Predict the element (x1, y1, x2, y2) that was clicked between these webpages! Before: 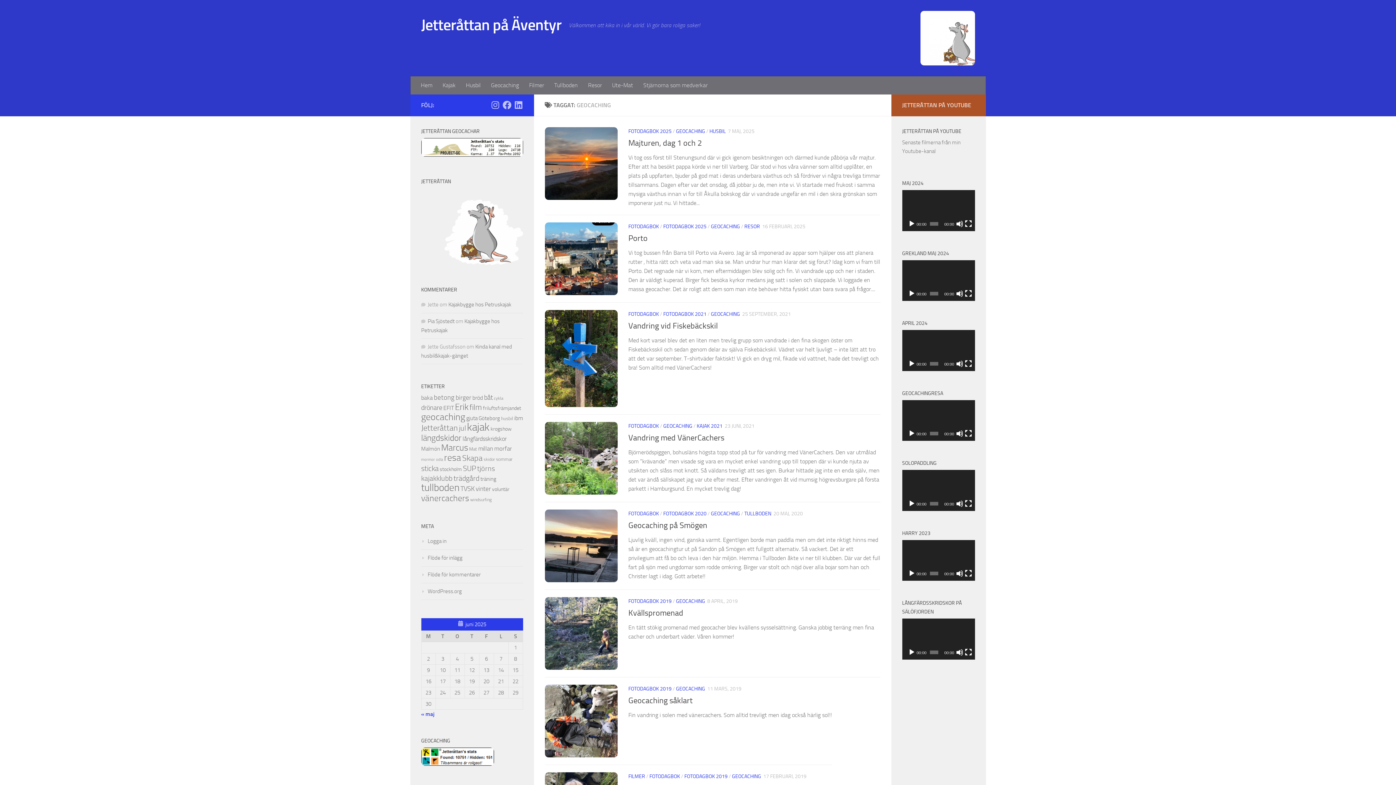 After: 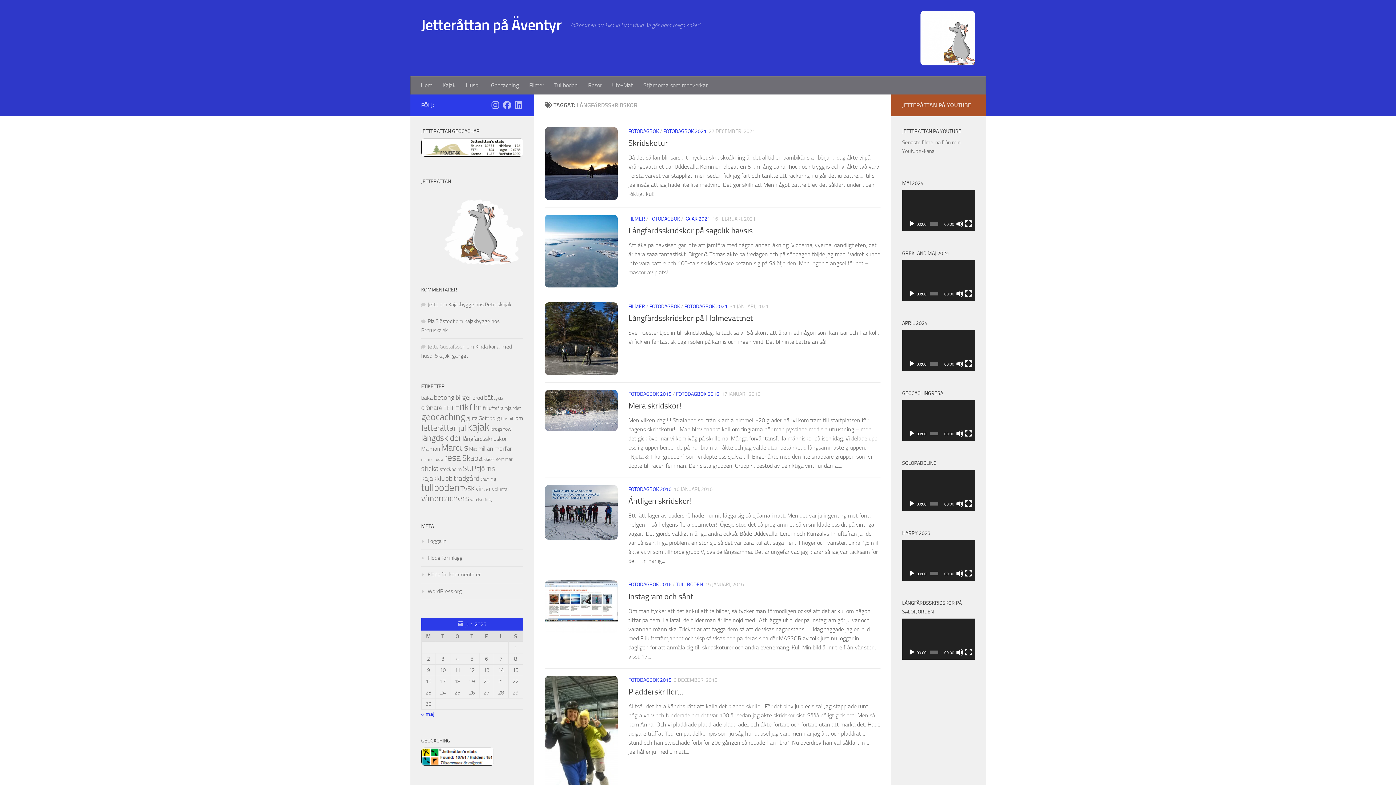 Action: bbox: (462, 435, 506, 442) label: långfärdsskridskor (9 objekt)